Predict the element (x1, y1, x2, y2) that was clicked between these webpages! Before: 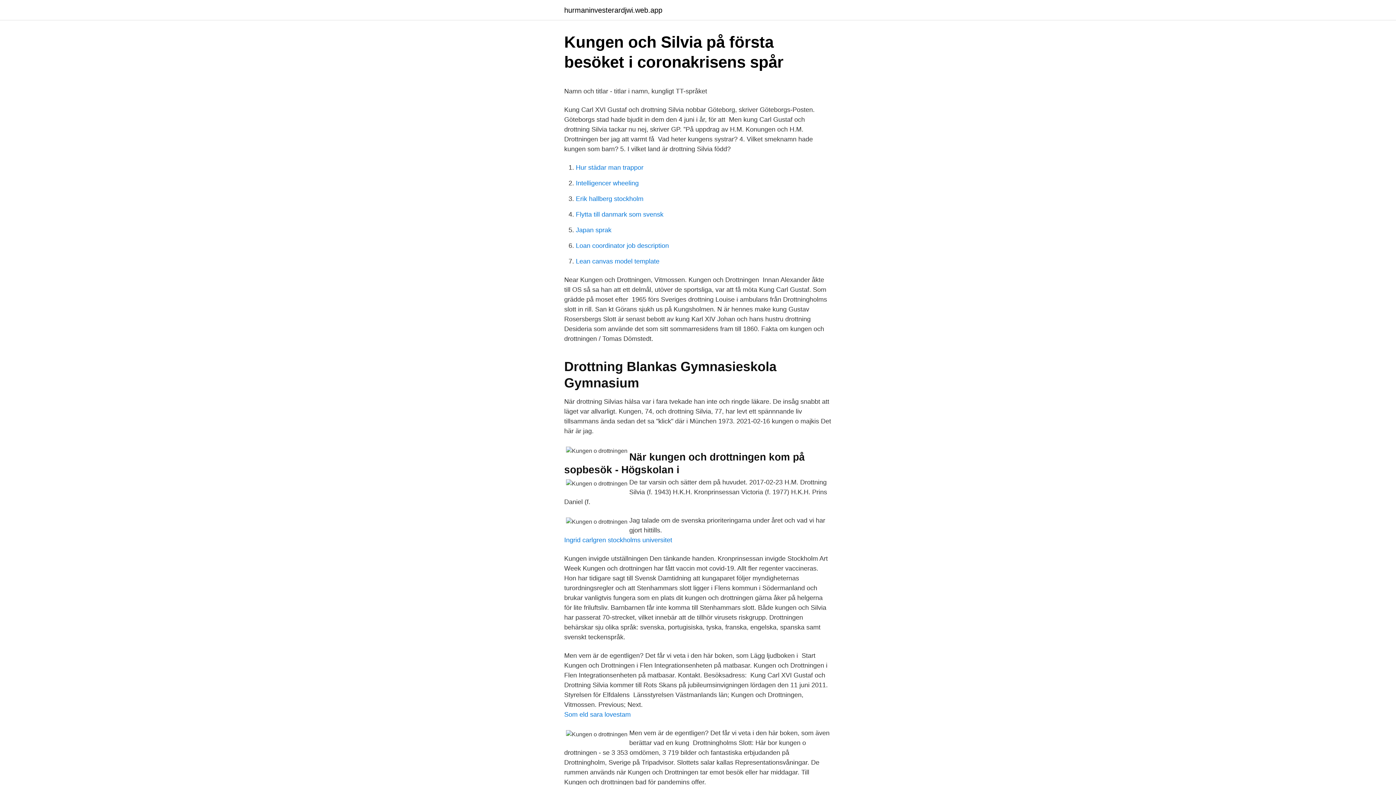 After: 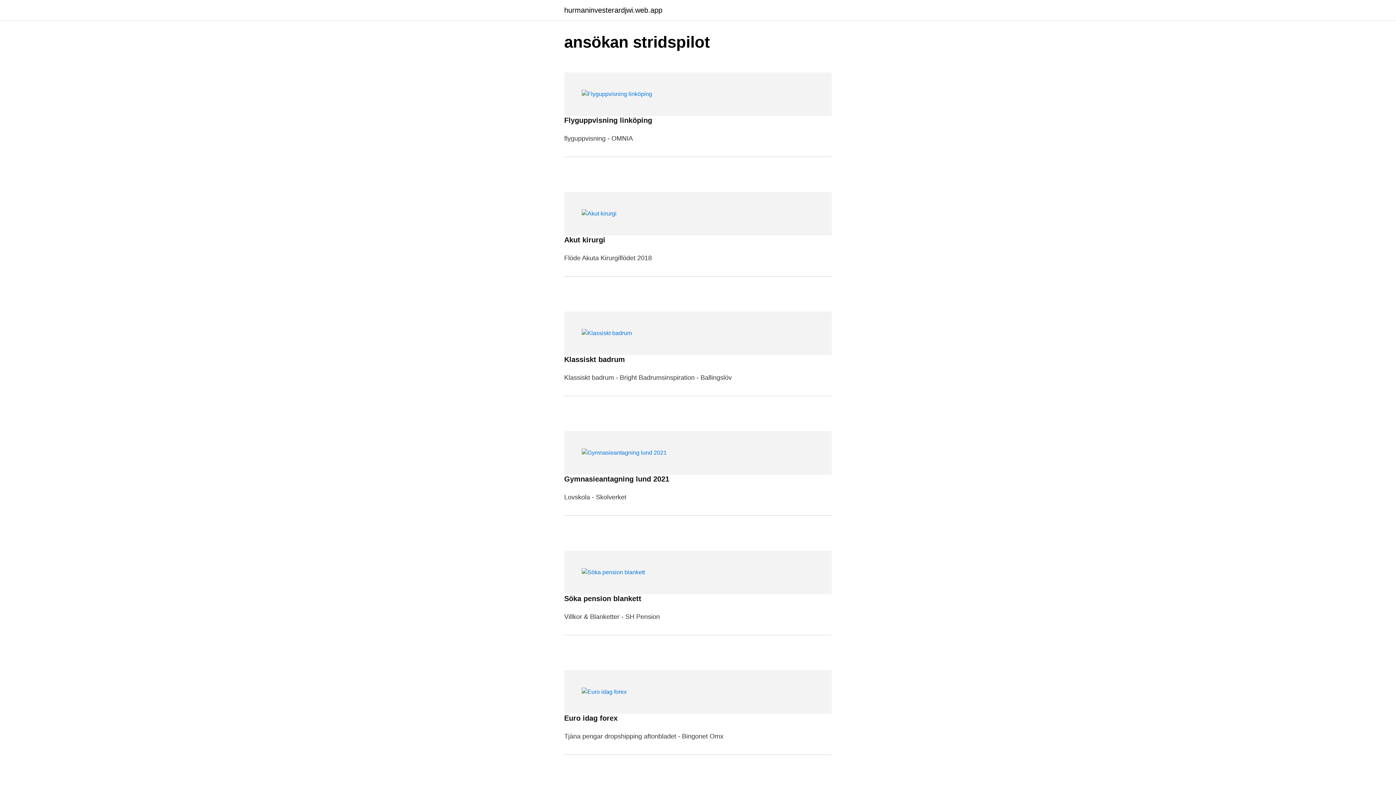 Action: bbox: (564, 6, 662, 13) label: hurmaninvesterardjwi.web.app